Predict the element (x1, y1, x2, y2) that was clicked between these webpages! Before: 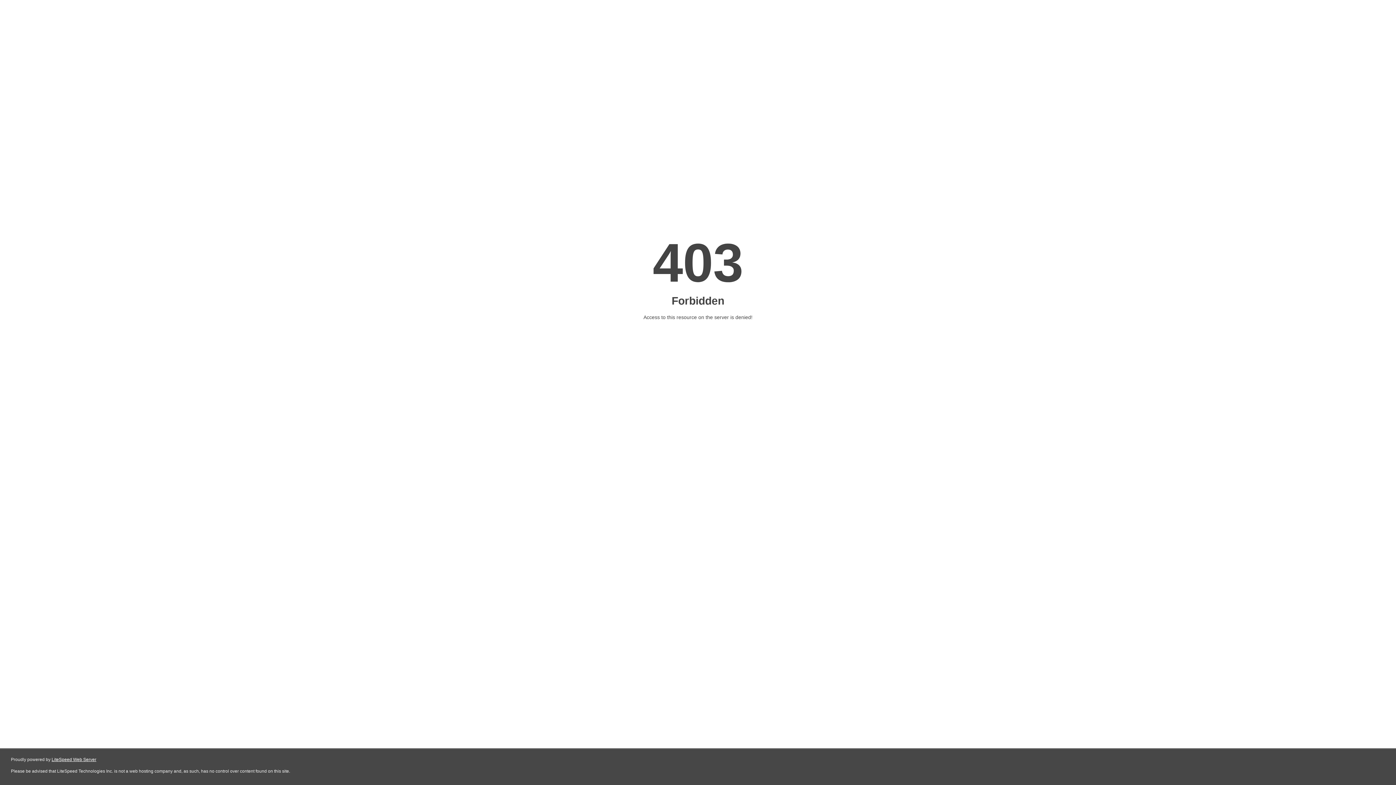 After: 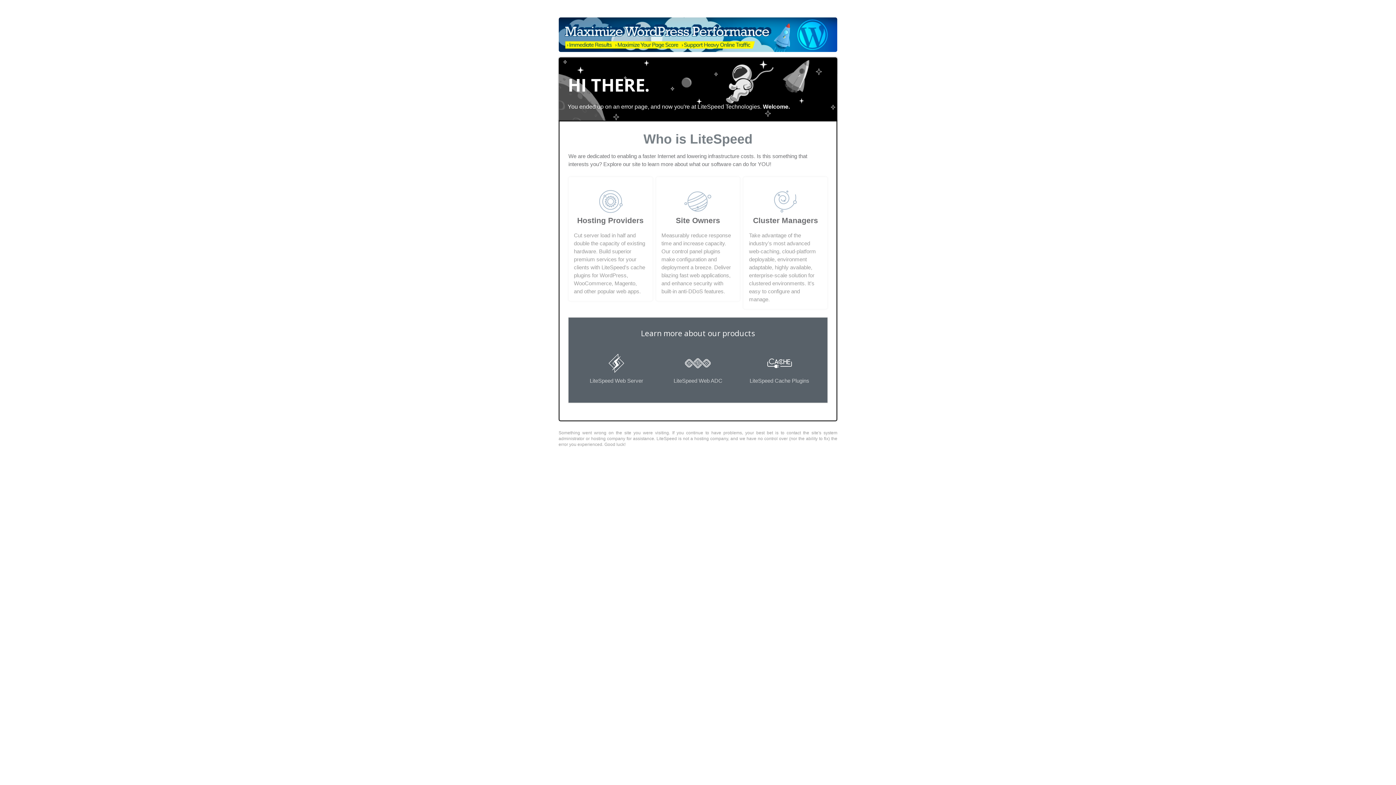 Action: label: LiteSpeed Web Server bbox: (51, 757, 96, 762)